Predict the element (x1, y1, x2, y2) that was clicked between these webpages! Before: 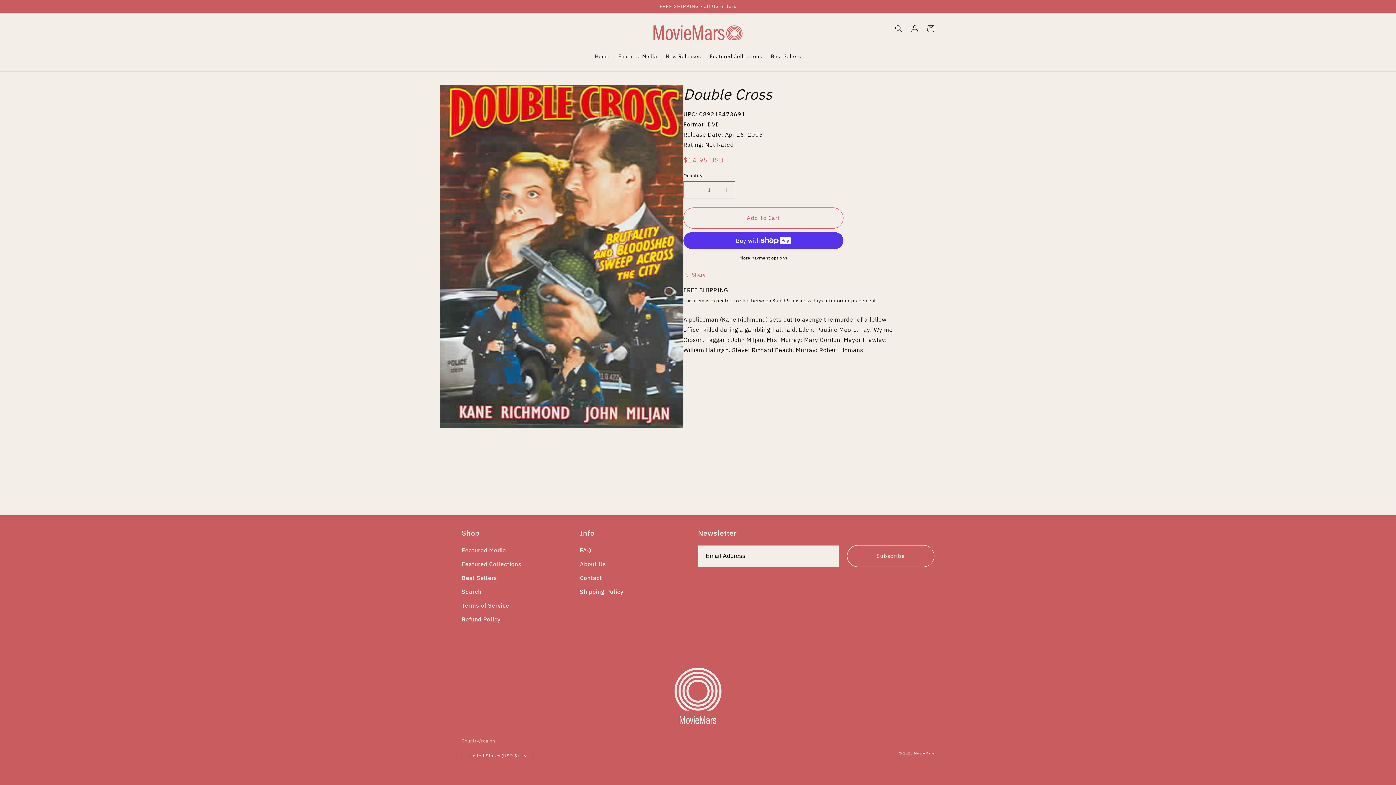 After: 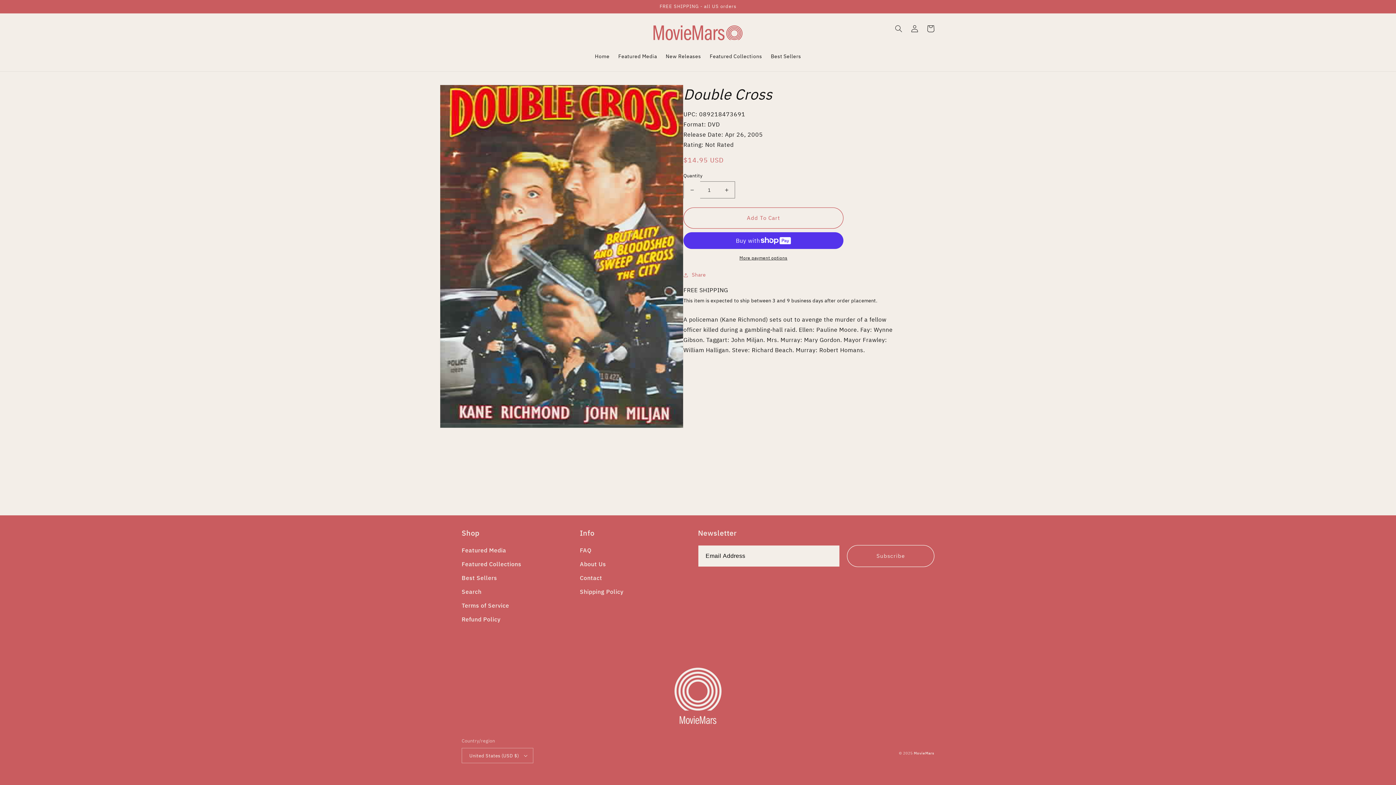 Action: label: Decrease quantity for Double Cross bbox: (684, 181, 700, 198)